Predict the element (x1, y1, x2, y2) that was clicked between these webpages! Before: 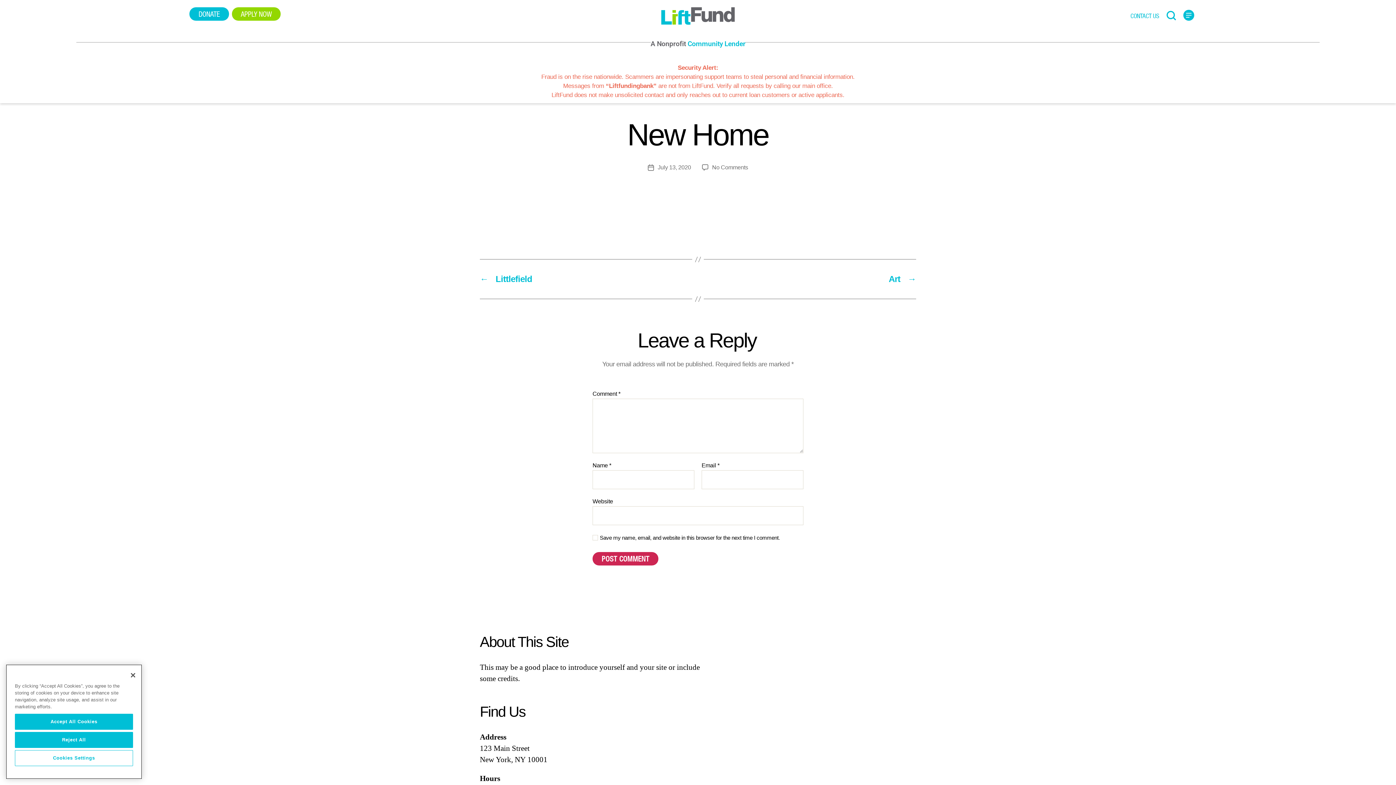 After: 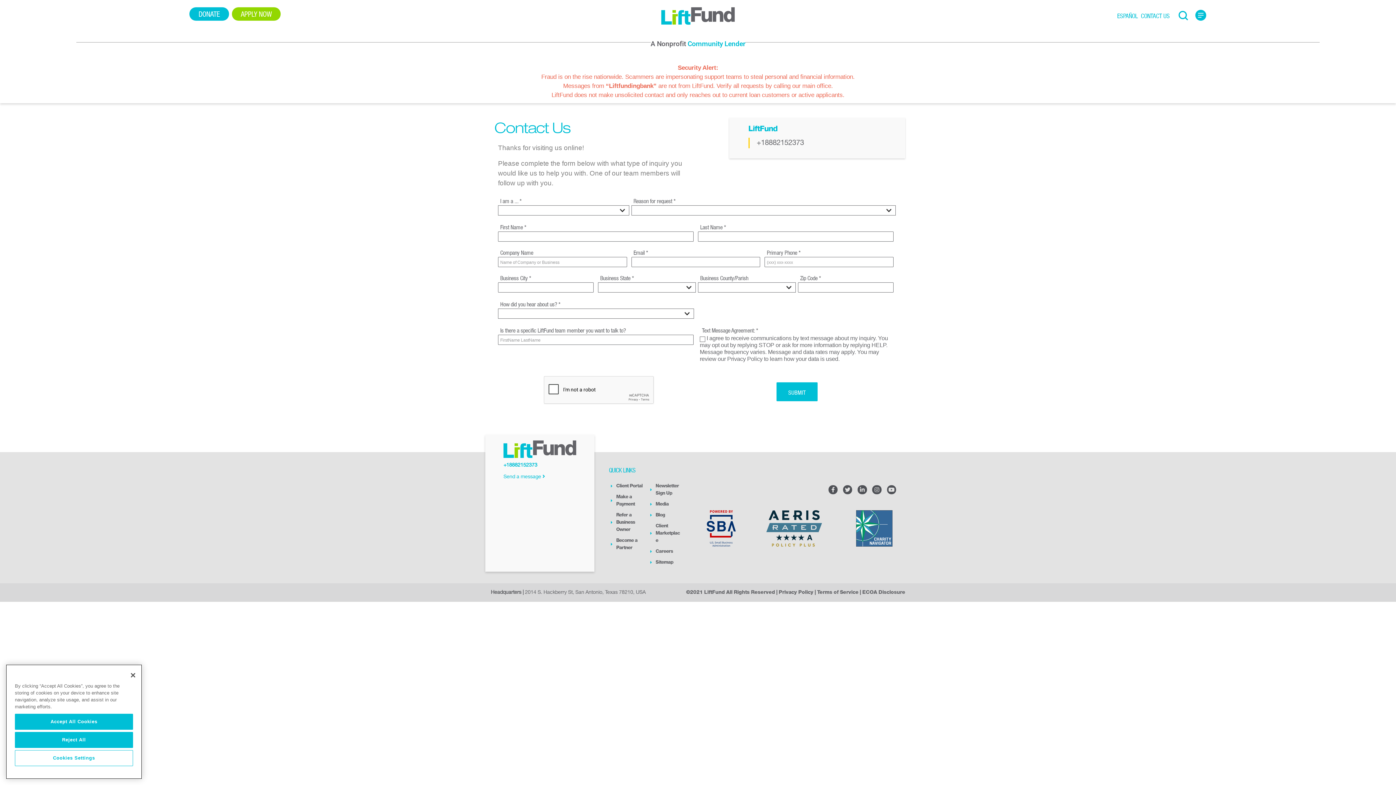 Action: label: CONTACT US bbox: (1130, 7, 1159, 25)